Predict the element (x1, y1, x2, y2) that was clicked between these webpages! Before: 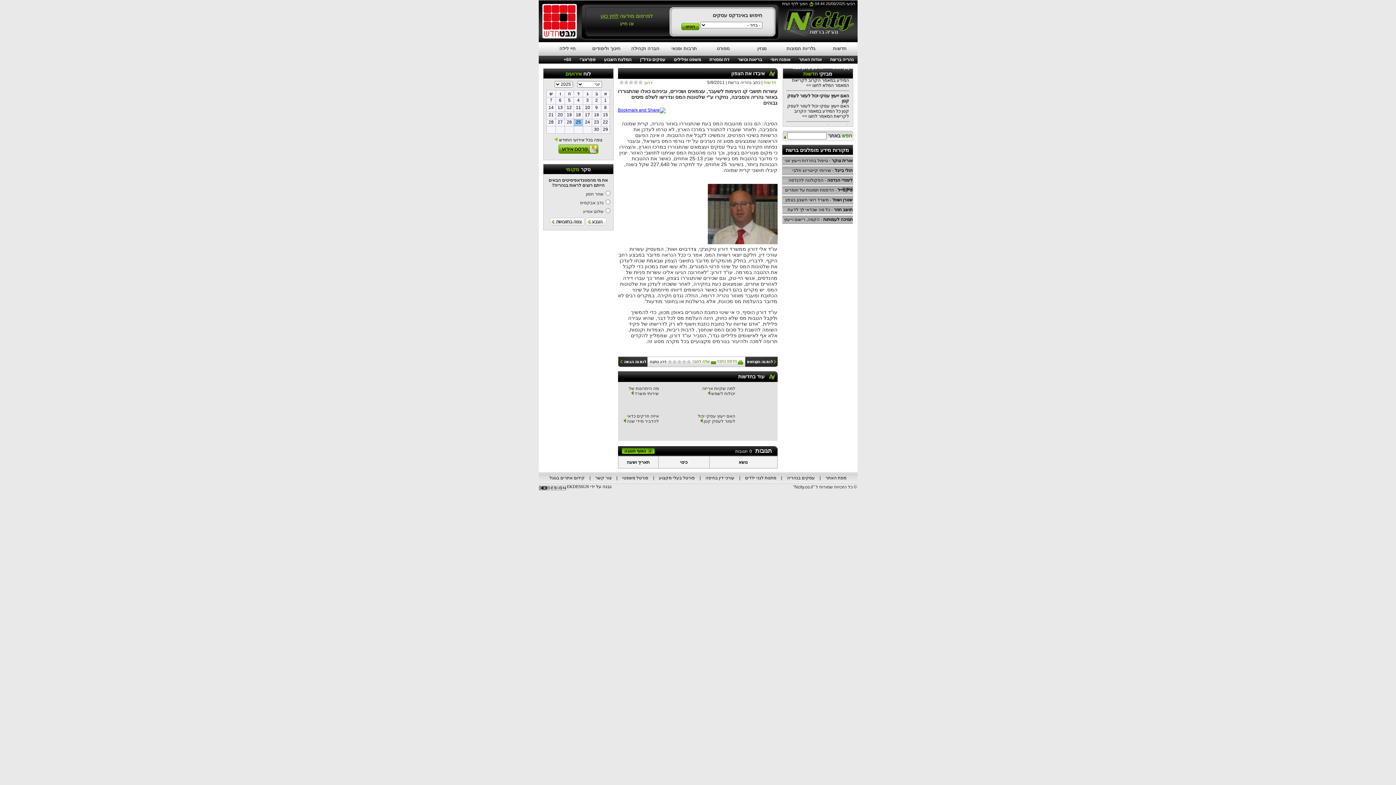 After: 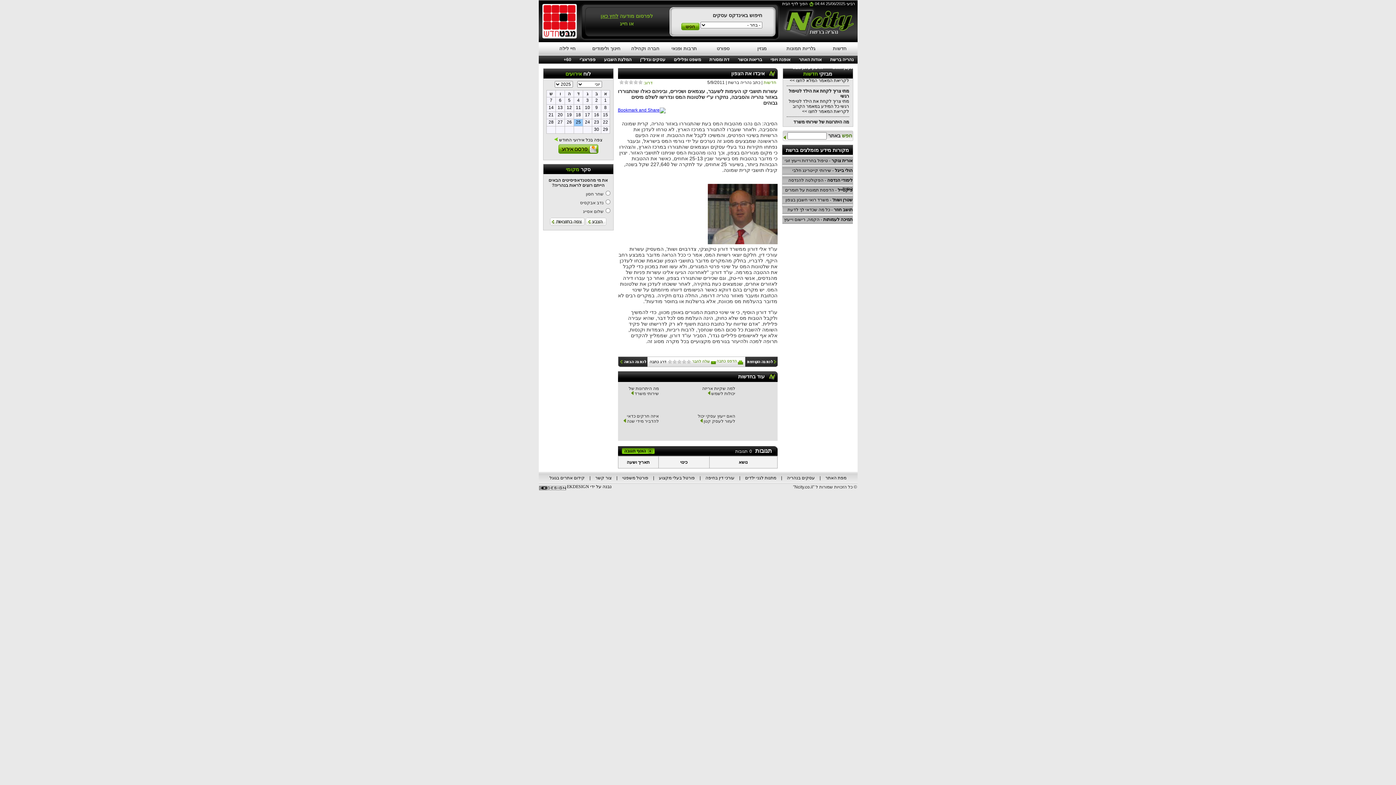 Action: bbox: (585, 119, 590, 124) label: 24